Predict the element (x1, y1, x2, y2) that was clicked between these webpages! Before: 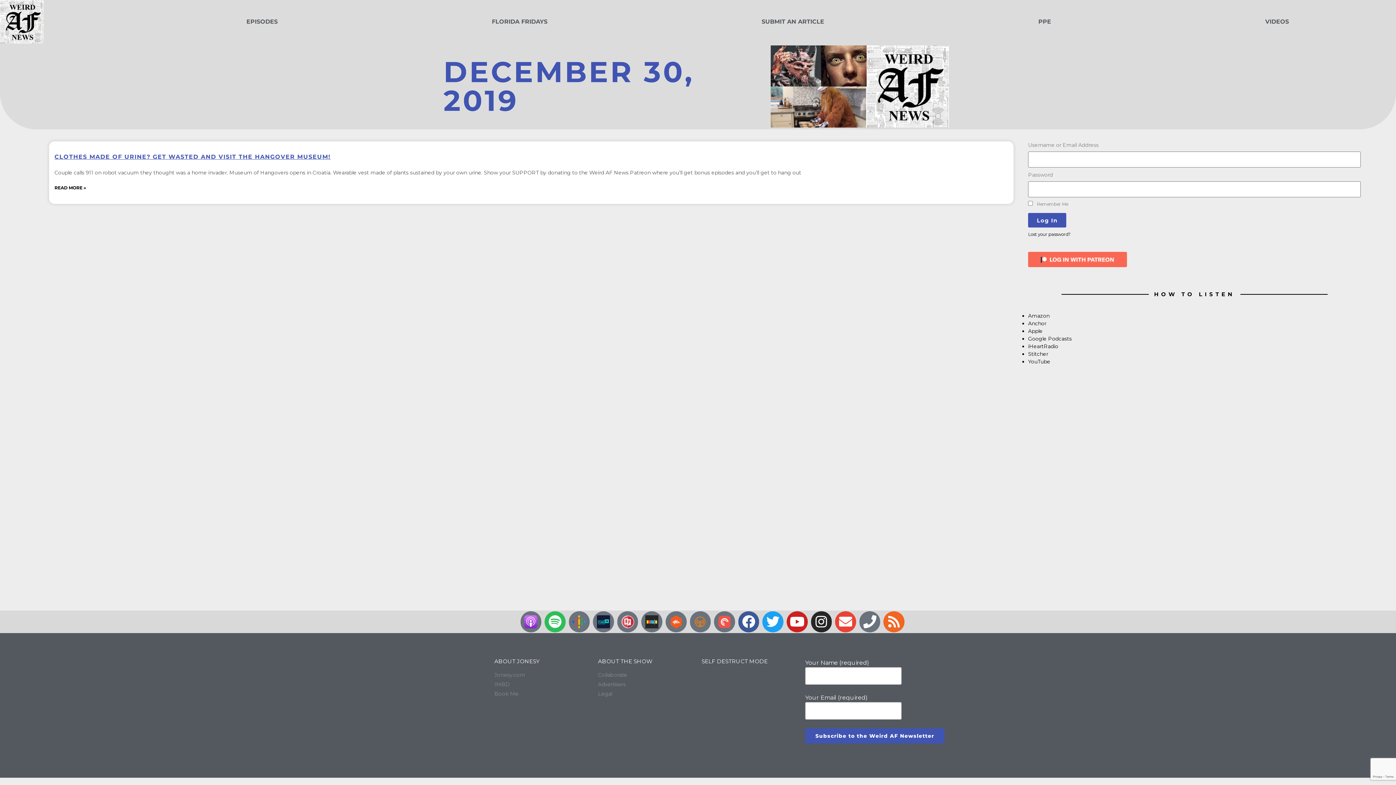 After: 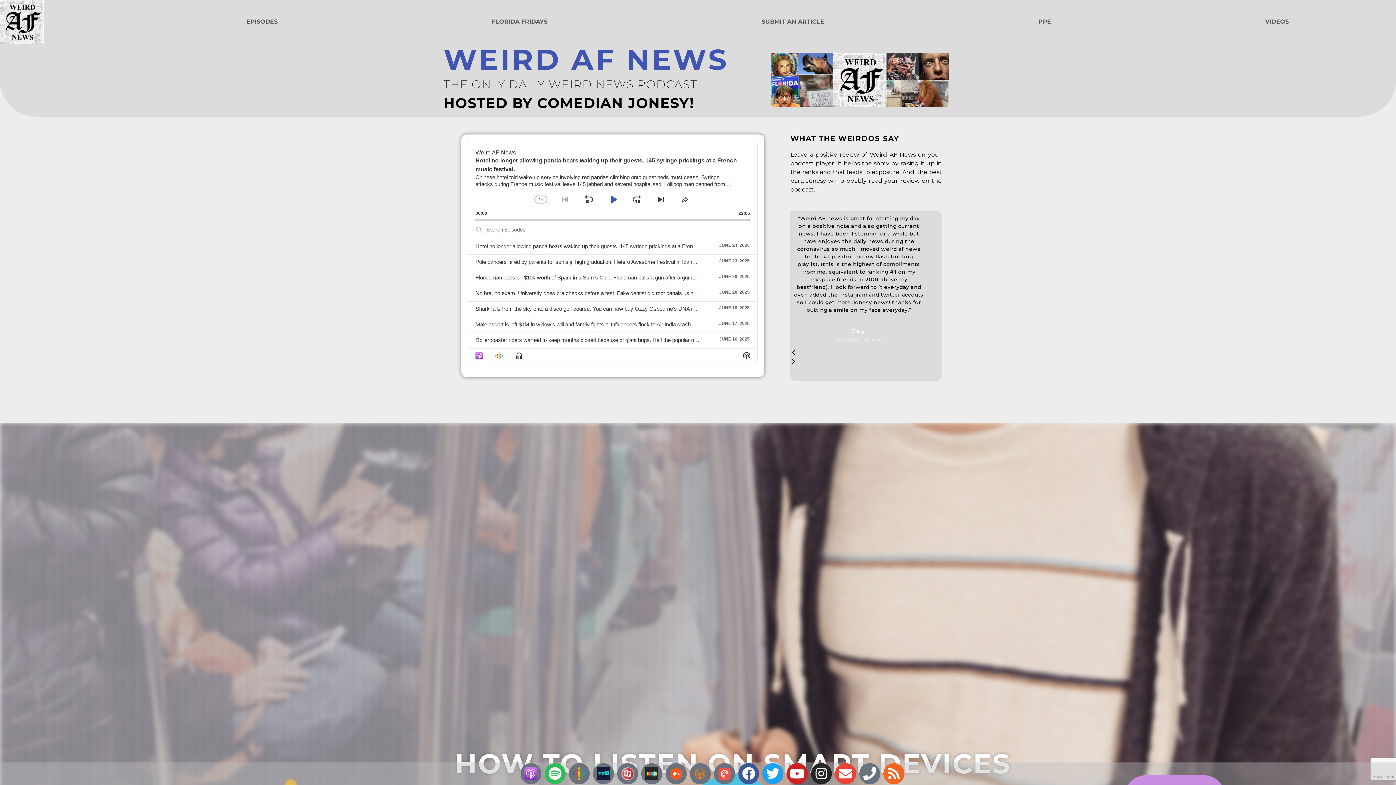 Action: bbox: (0, 0, 43, 43)